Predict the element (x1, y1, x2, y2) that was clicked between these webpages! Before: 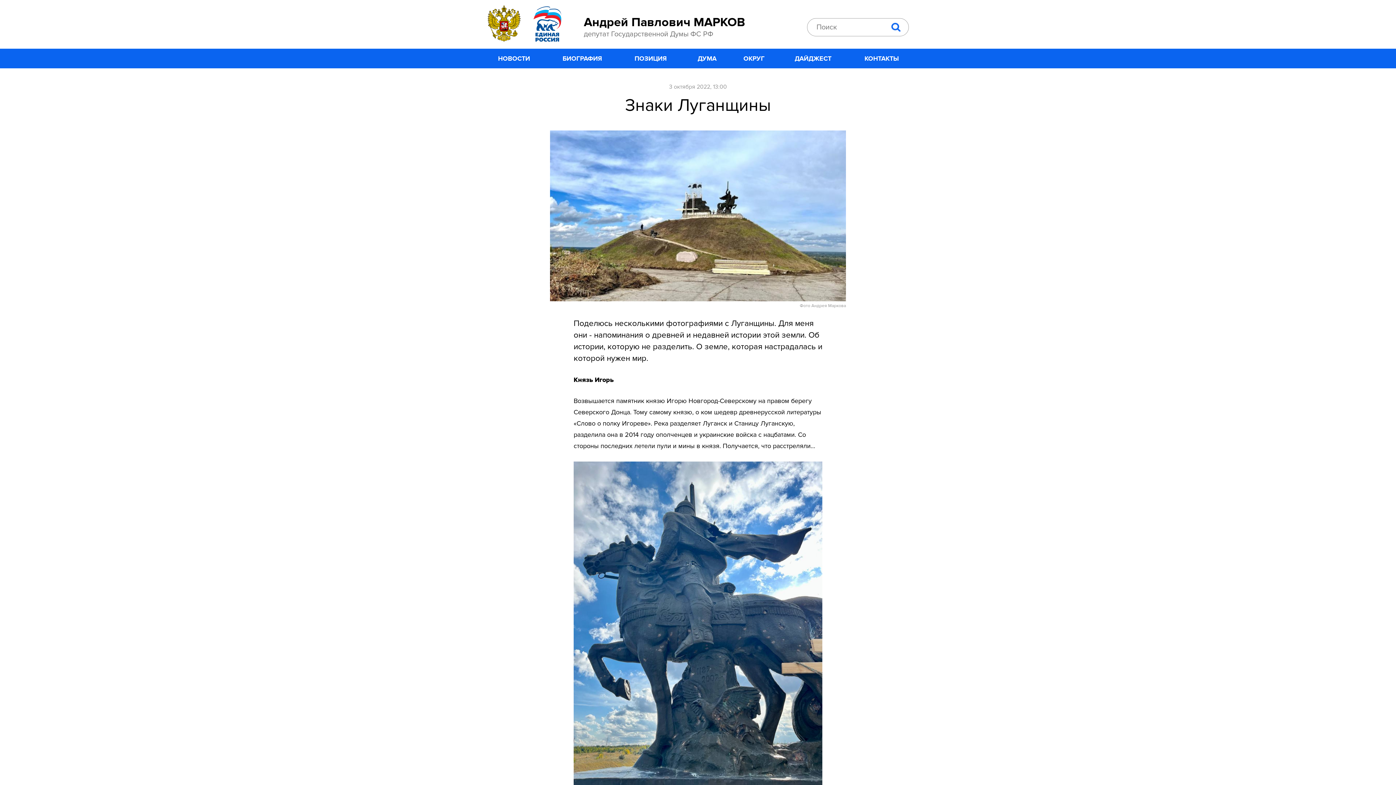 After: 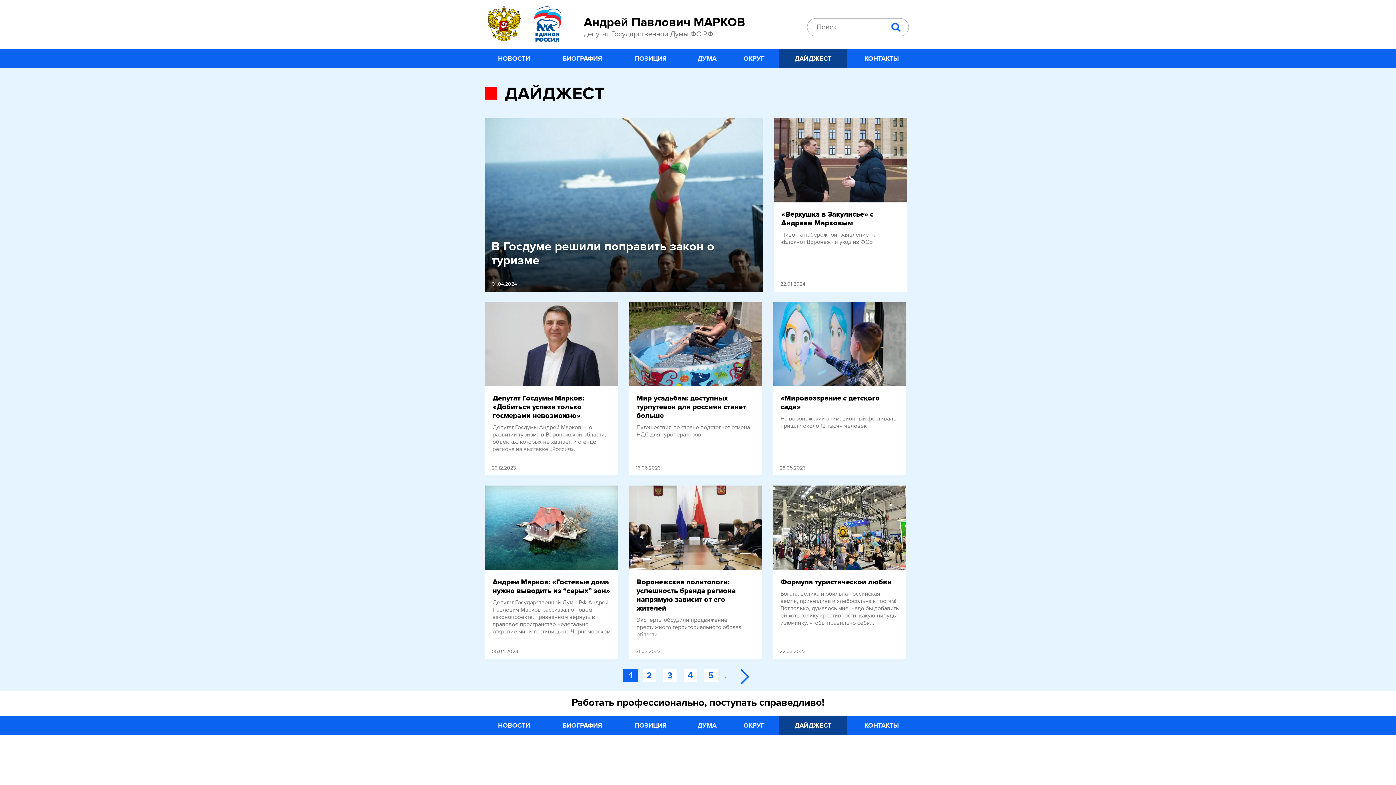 Action: label: ДАЙДЖЕСТ bbox: (778, 48, 847, 68)